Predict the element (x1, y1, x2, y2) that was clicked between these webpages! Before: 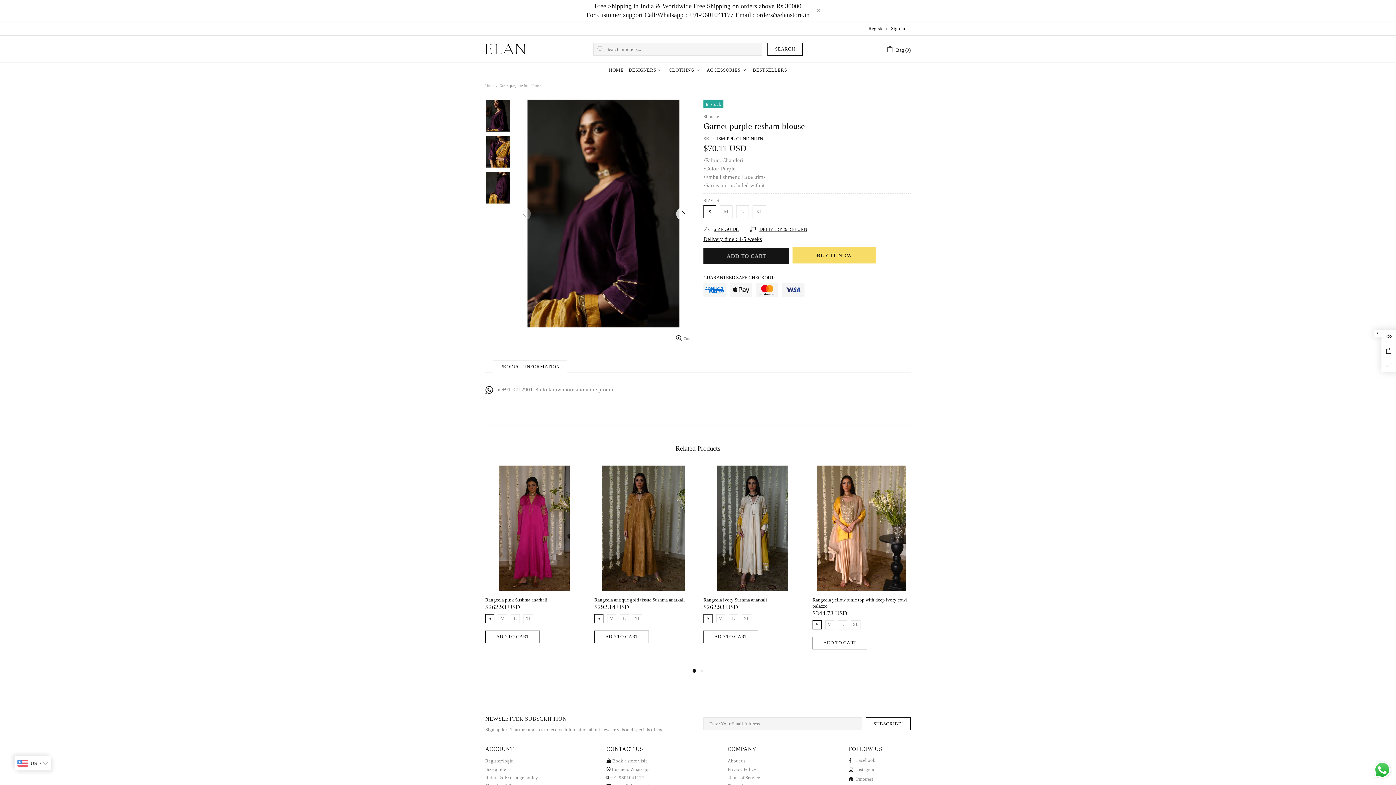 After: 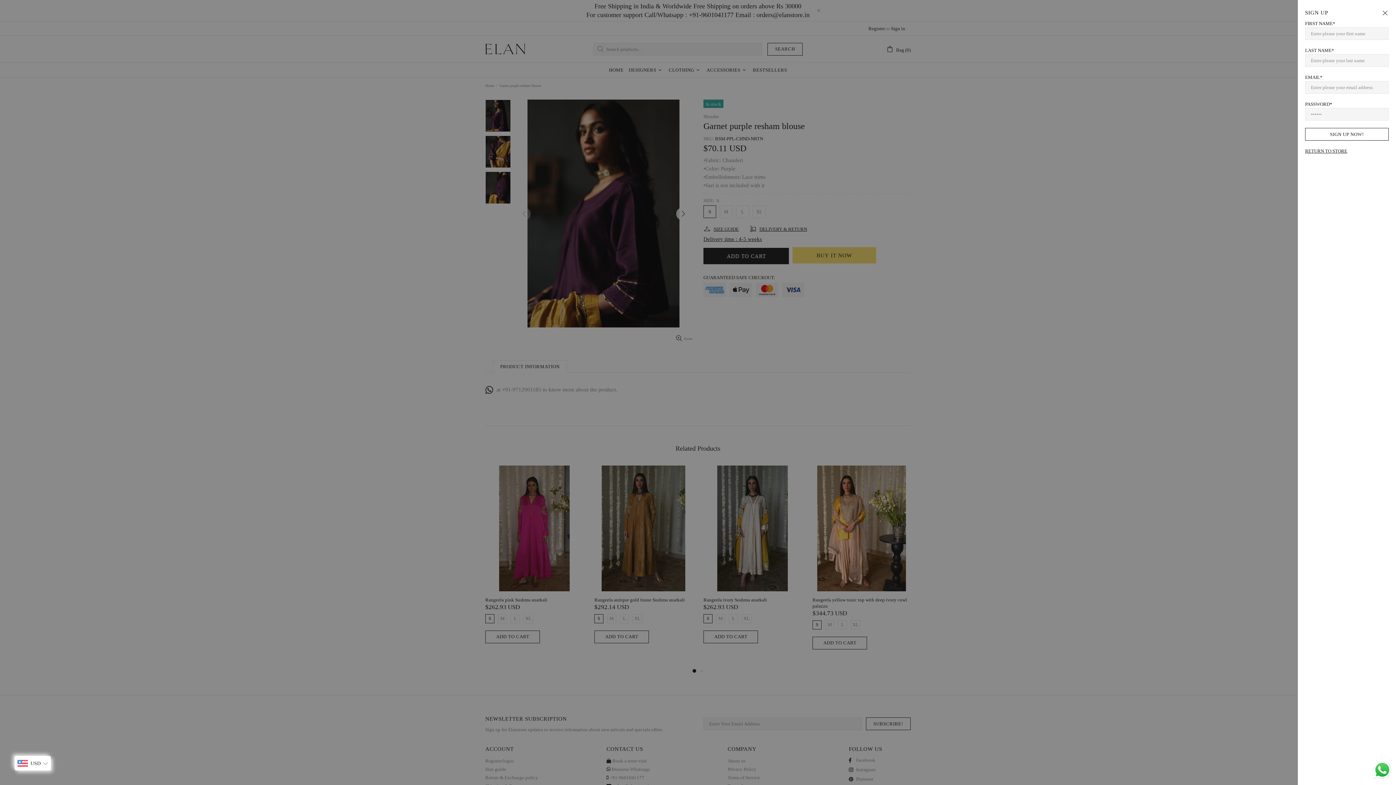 Action: label: Register bbox: (868, 25, 885, 31)